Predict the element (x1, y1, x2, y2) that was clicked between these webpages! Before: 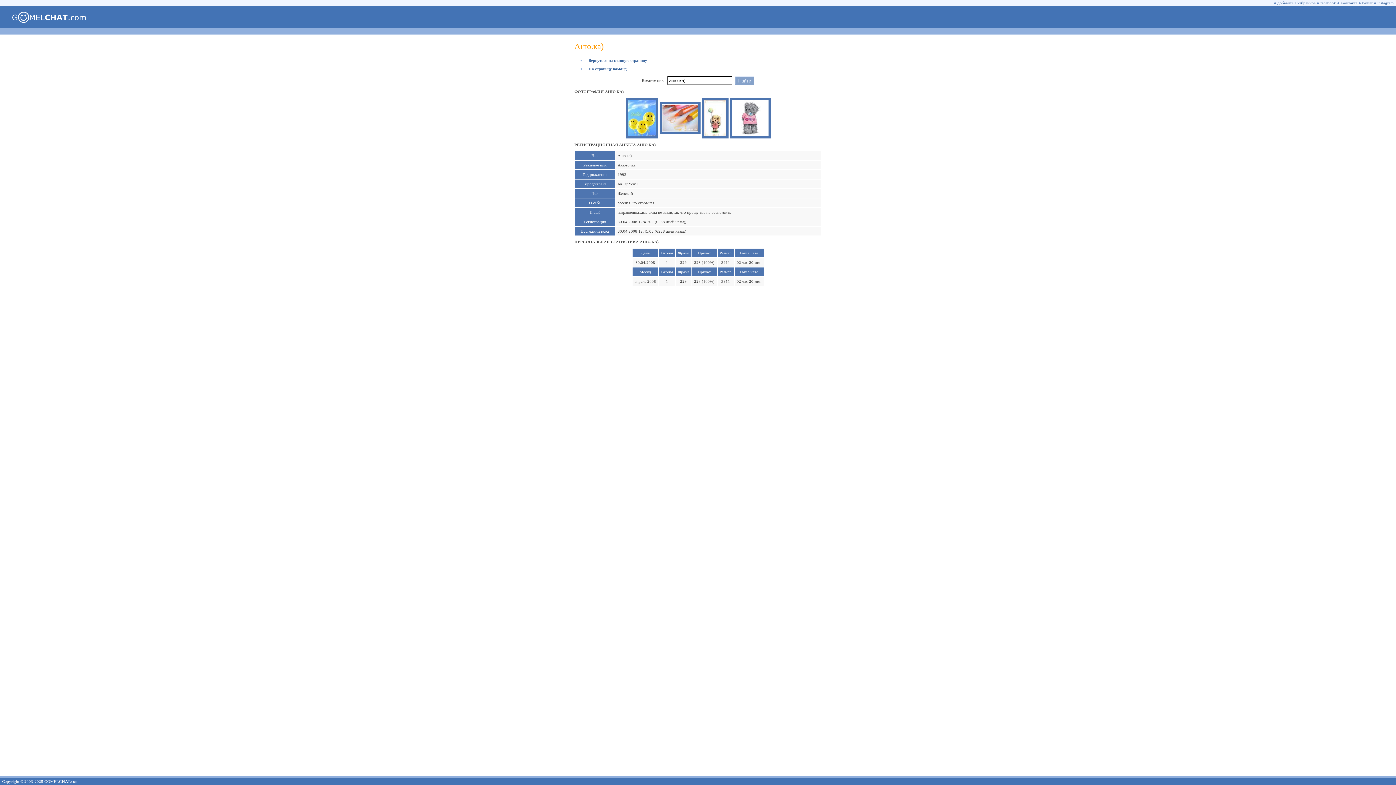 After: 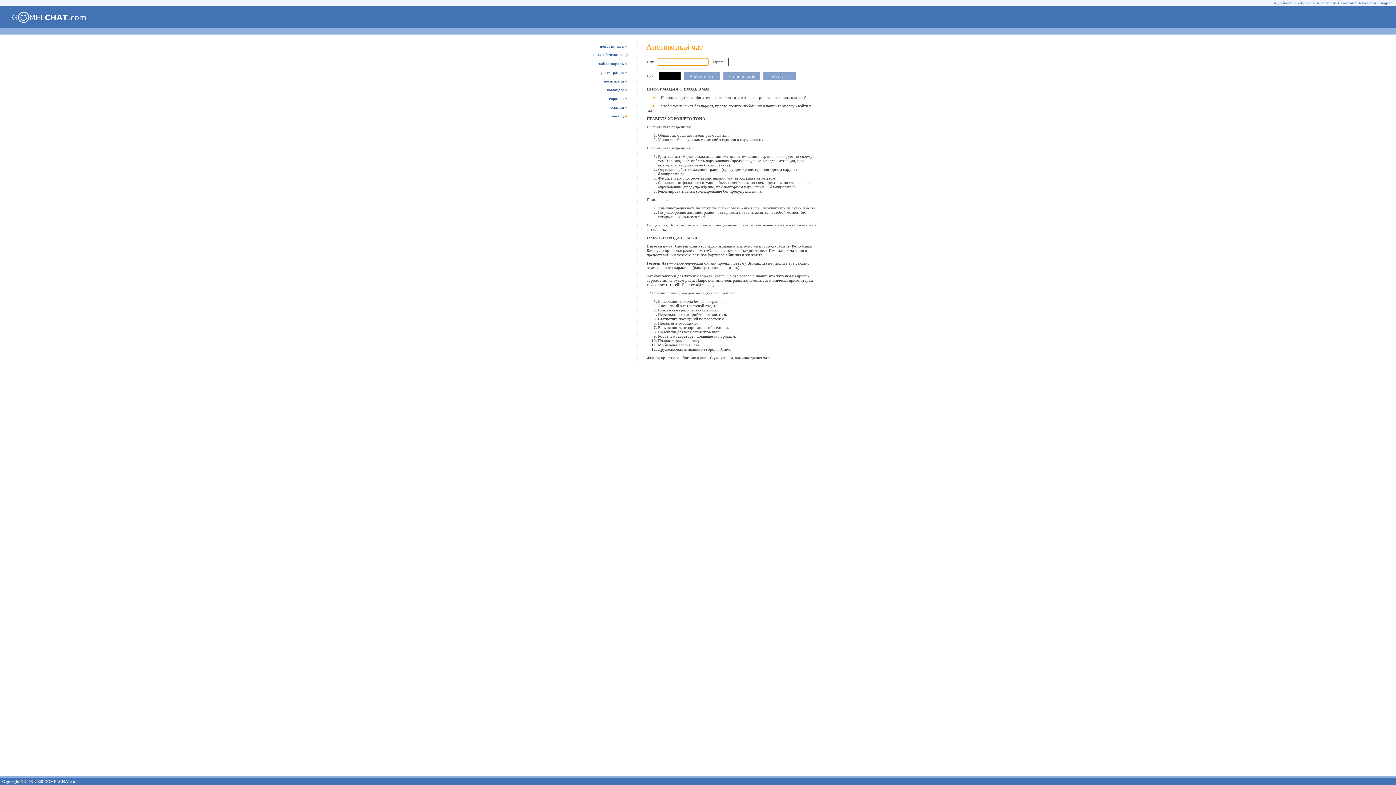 Action: bbox: (588, 58, 647, 62) label: Вернуться на главную страницу